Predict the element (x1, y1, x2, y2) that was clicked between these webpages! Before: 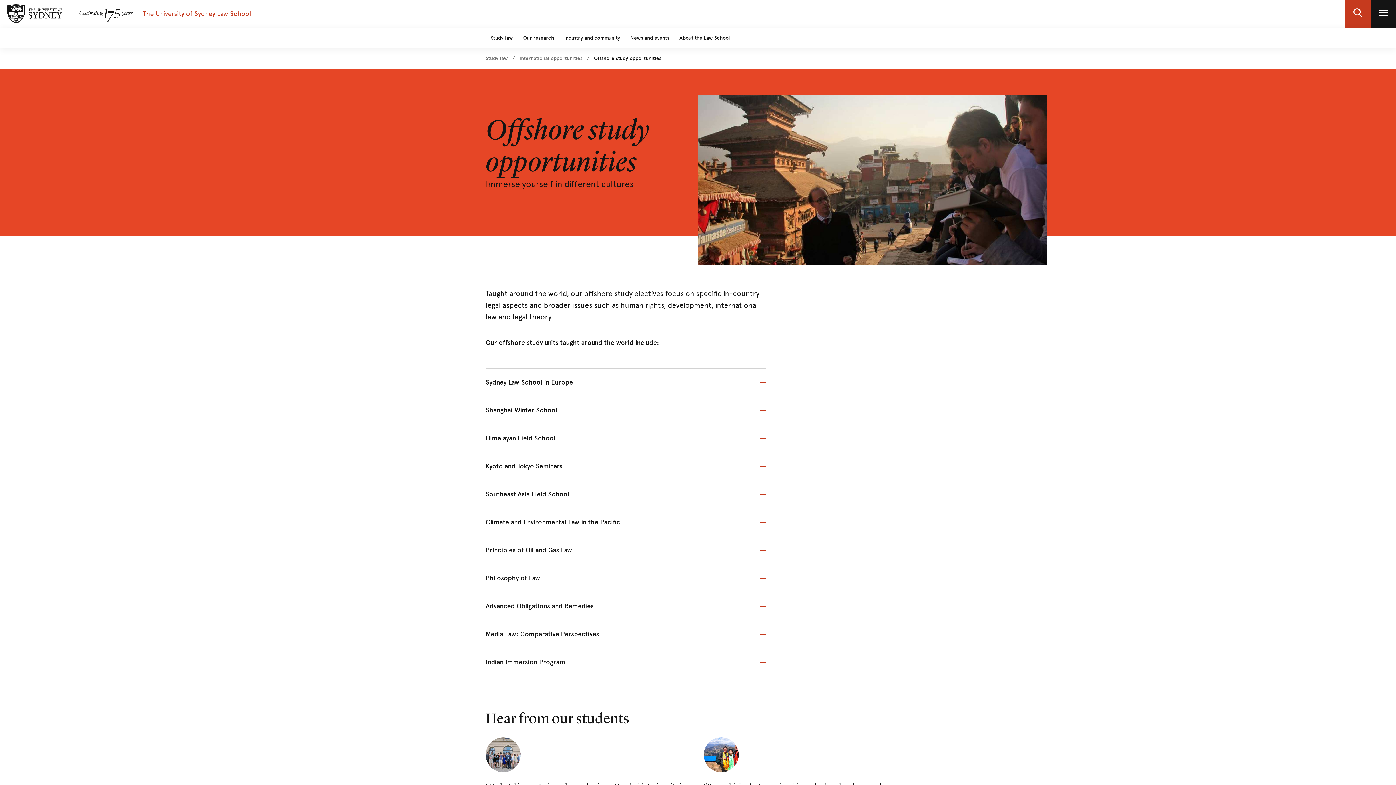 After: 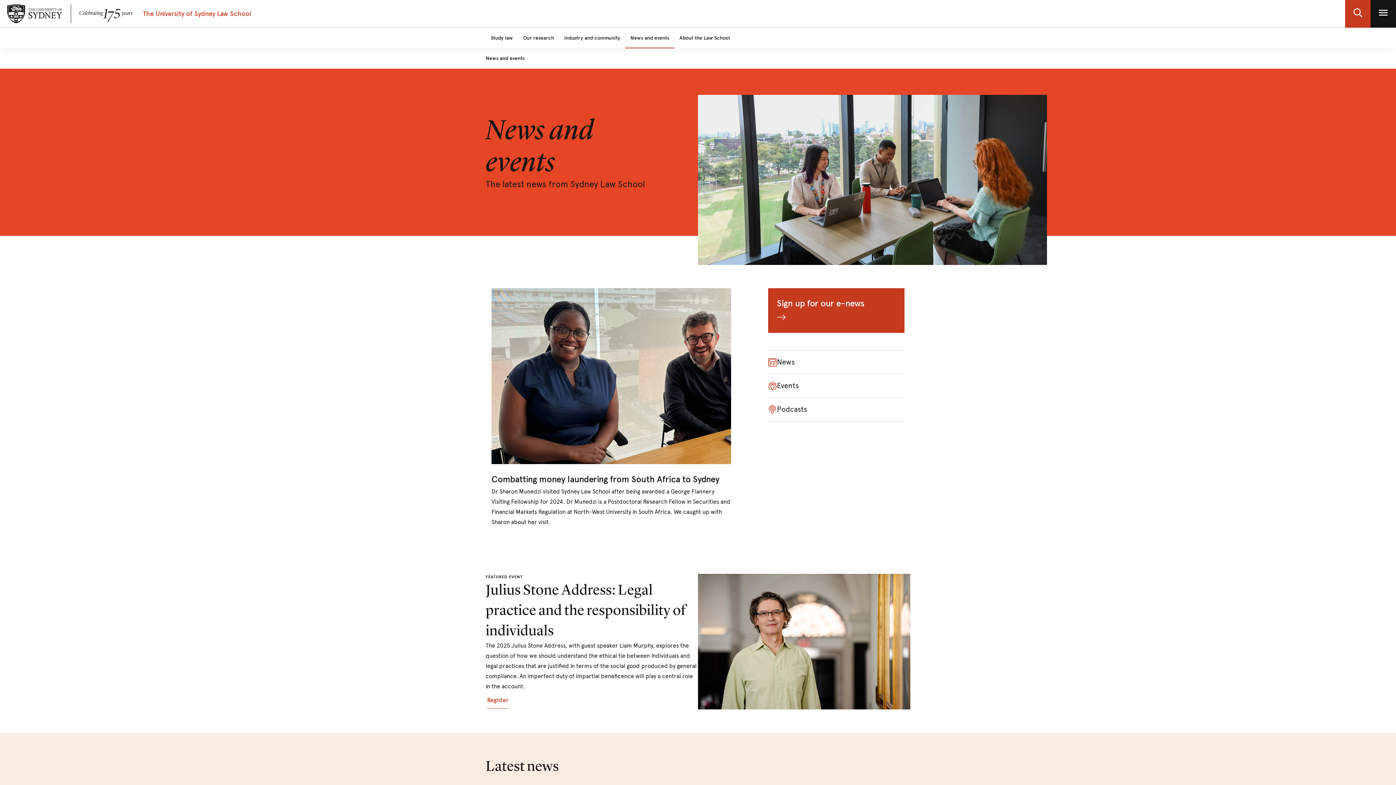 Action: bbox: (625, 28, 674, 48) label: News and events